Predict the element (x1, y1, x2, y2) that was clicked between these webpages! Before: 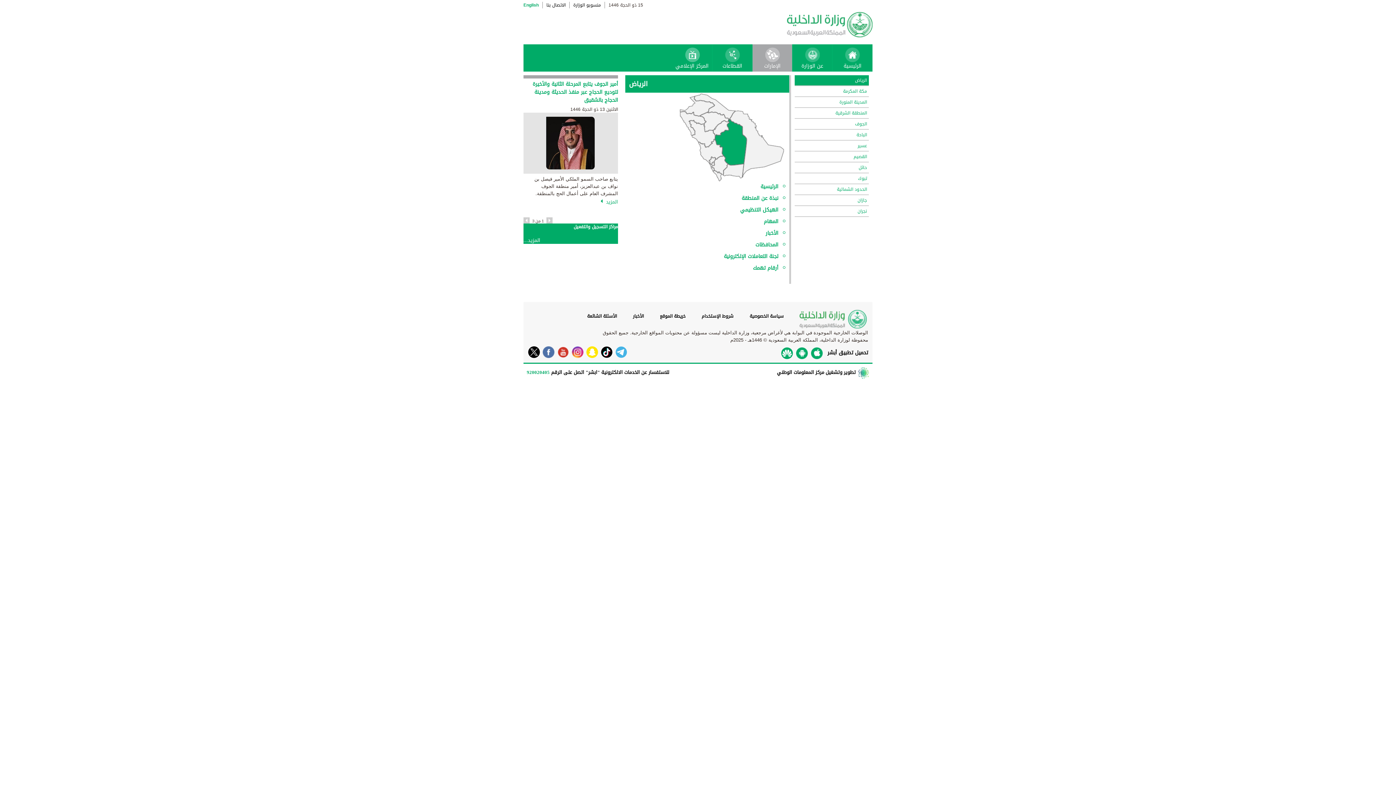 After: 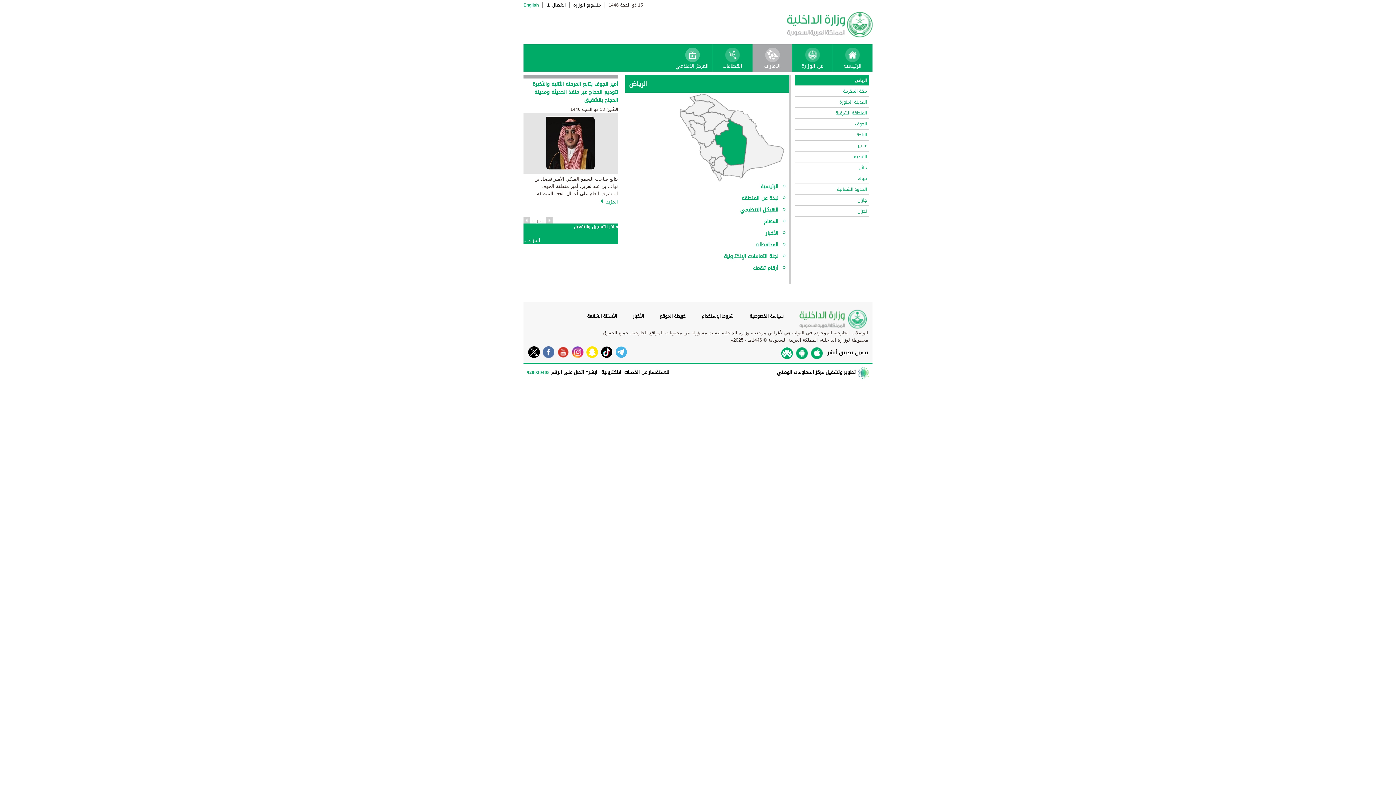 Action: bbox: (540, 346, 554, 358)